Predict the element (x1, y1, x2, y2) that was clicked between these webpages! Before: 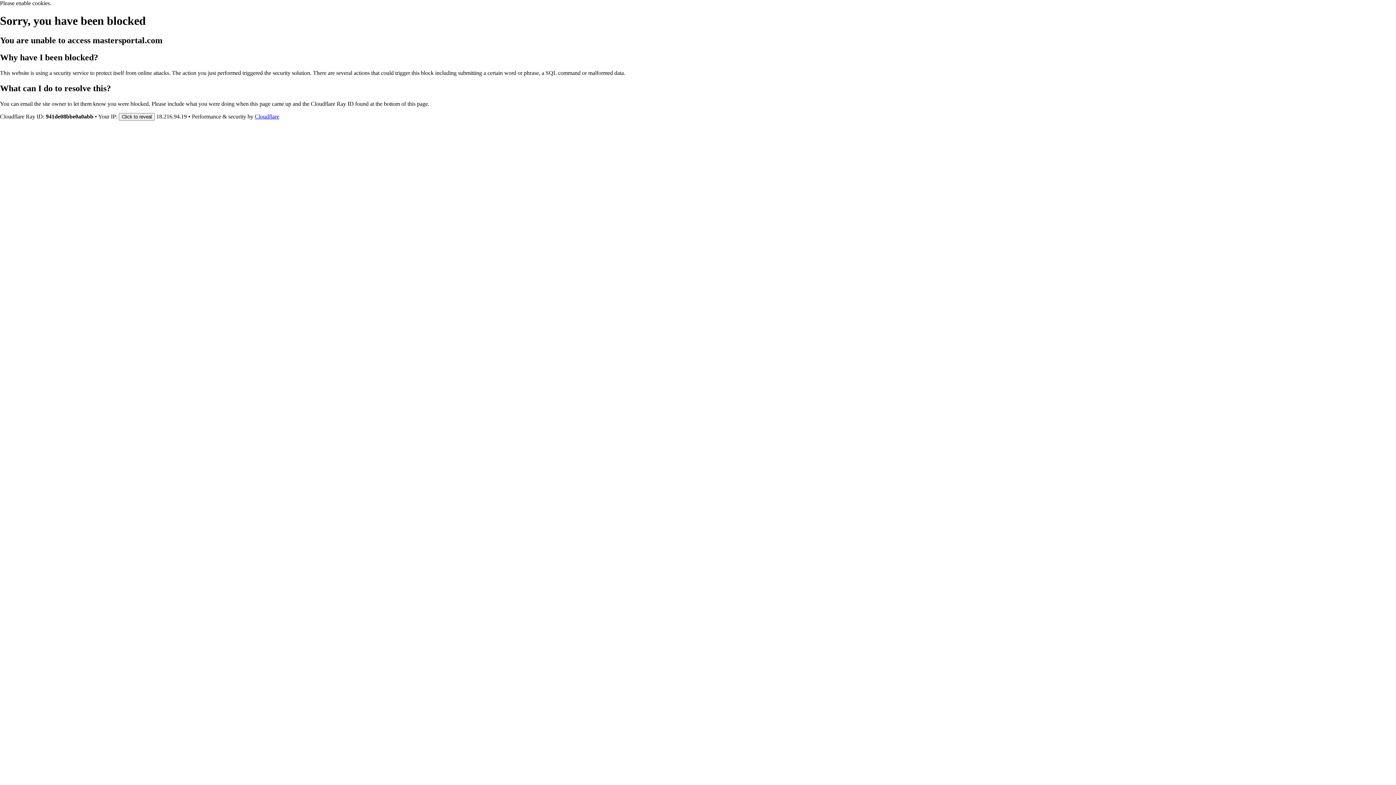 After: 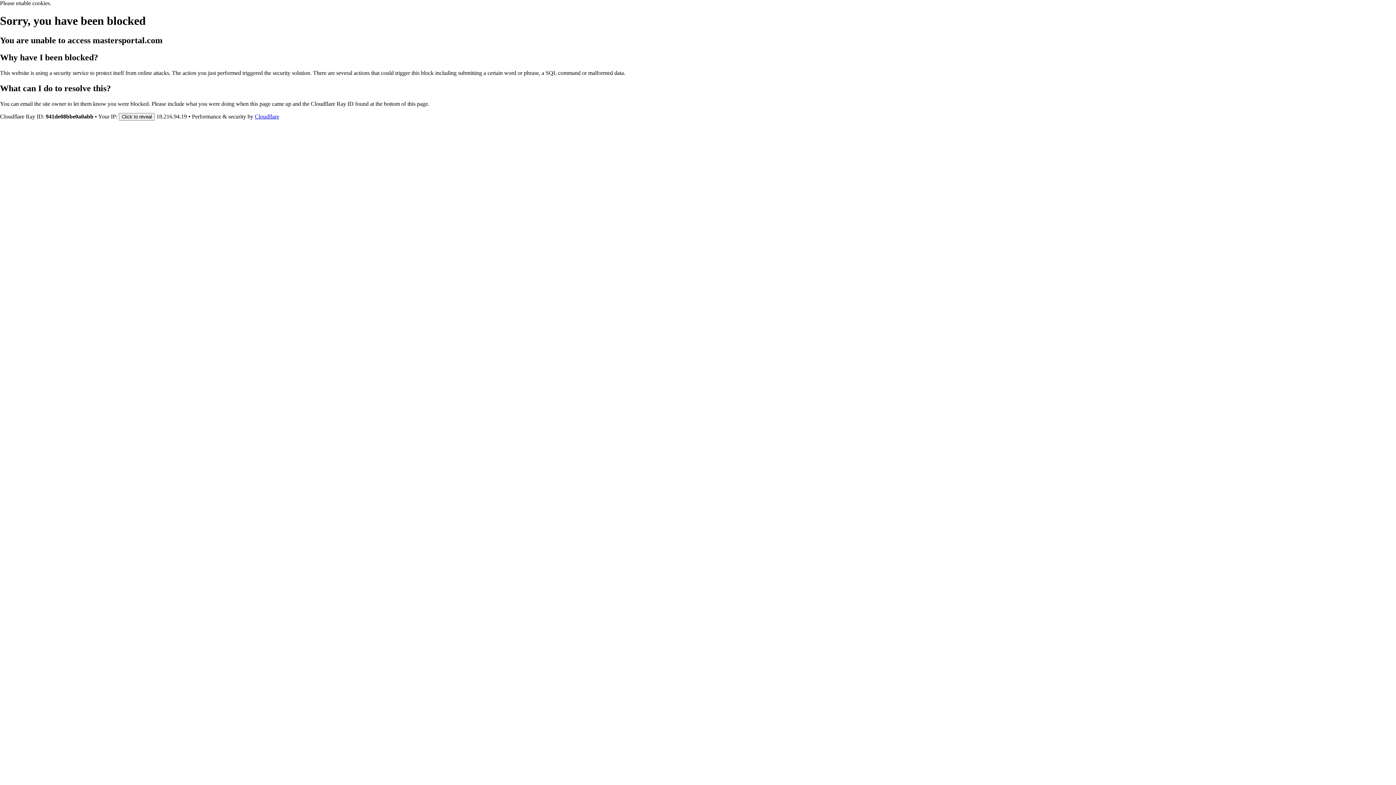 Action: label: Cloudflare bbox: (254, 113, 279, 119)